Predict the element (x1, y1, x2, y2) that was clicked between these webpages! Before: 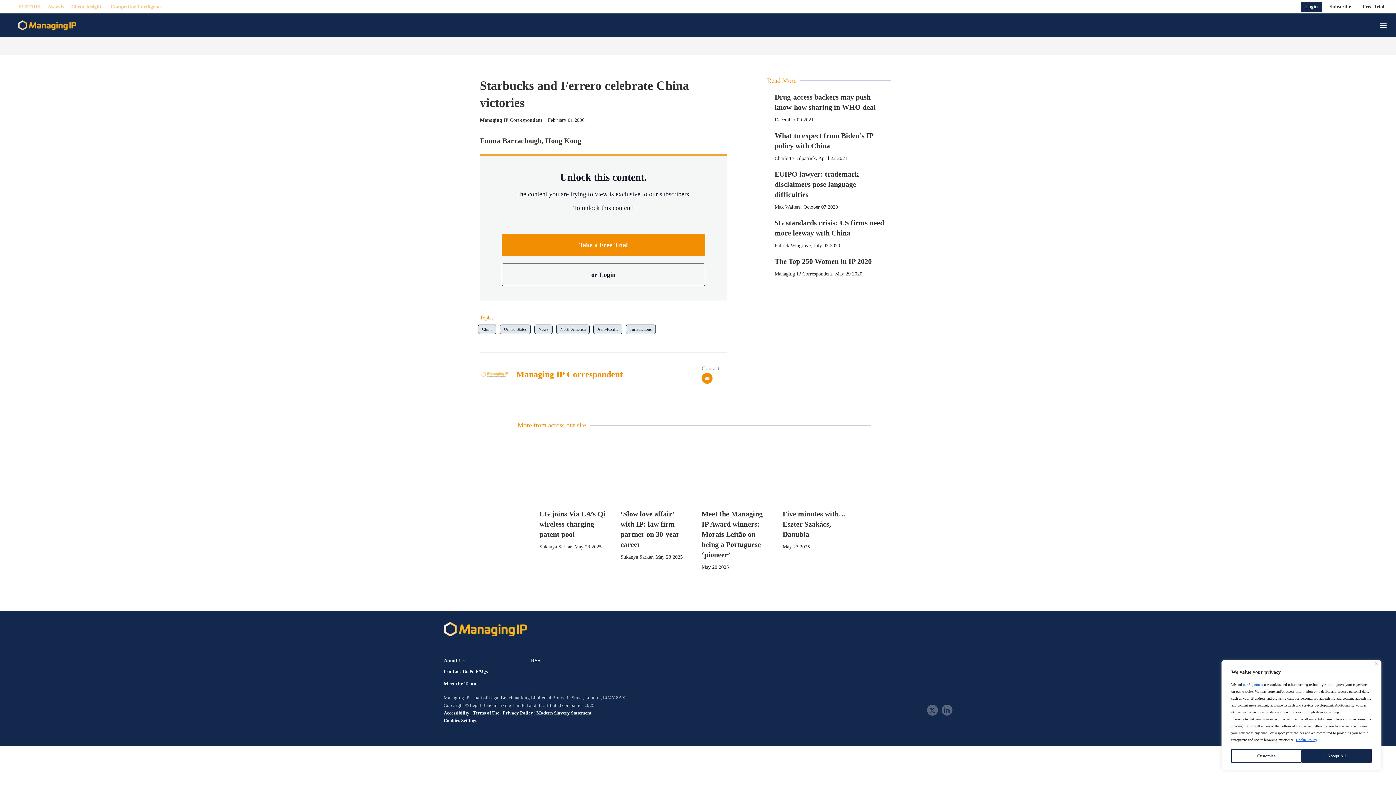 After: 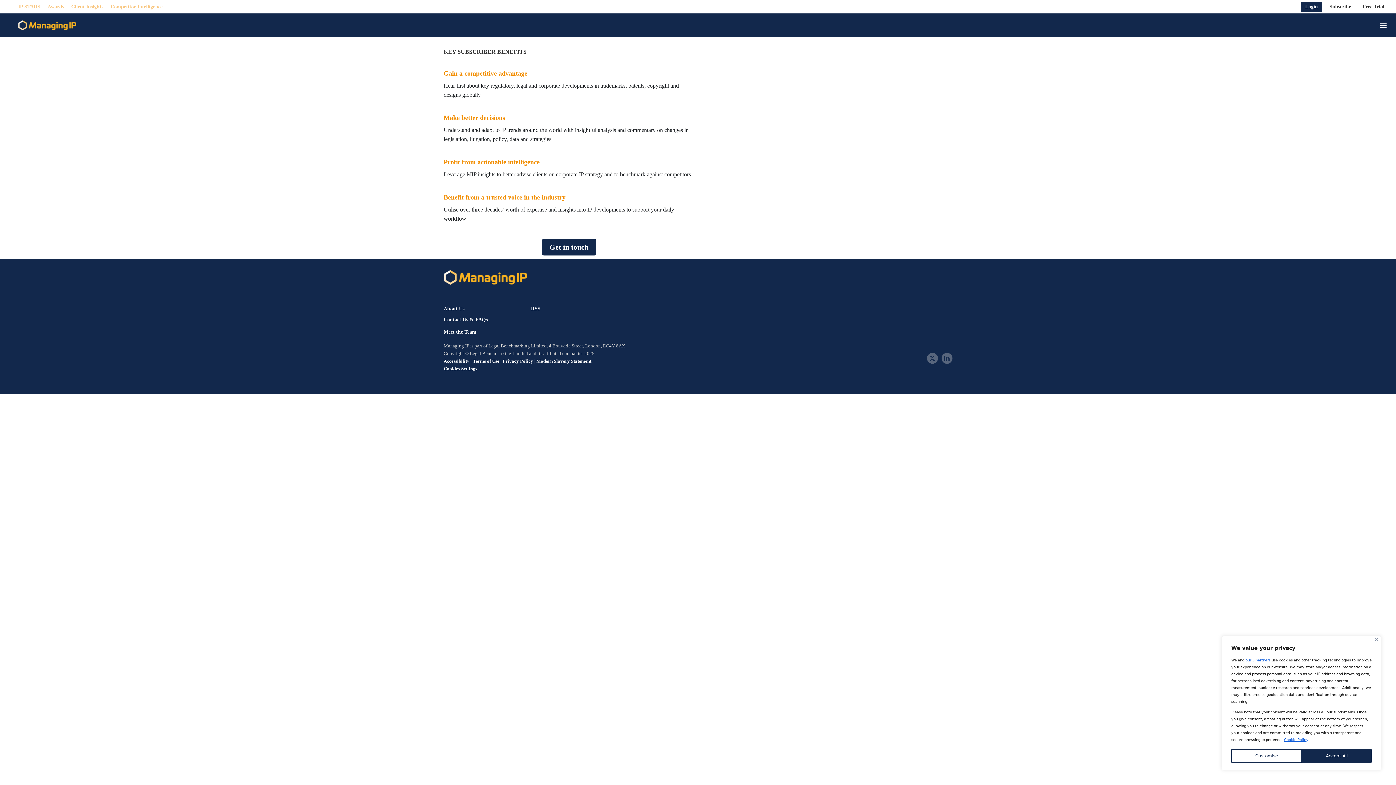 Action: bbox: (1325, 1, 1355, 11) label: Subscribe